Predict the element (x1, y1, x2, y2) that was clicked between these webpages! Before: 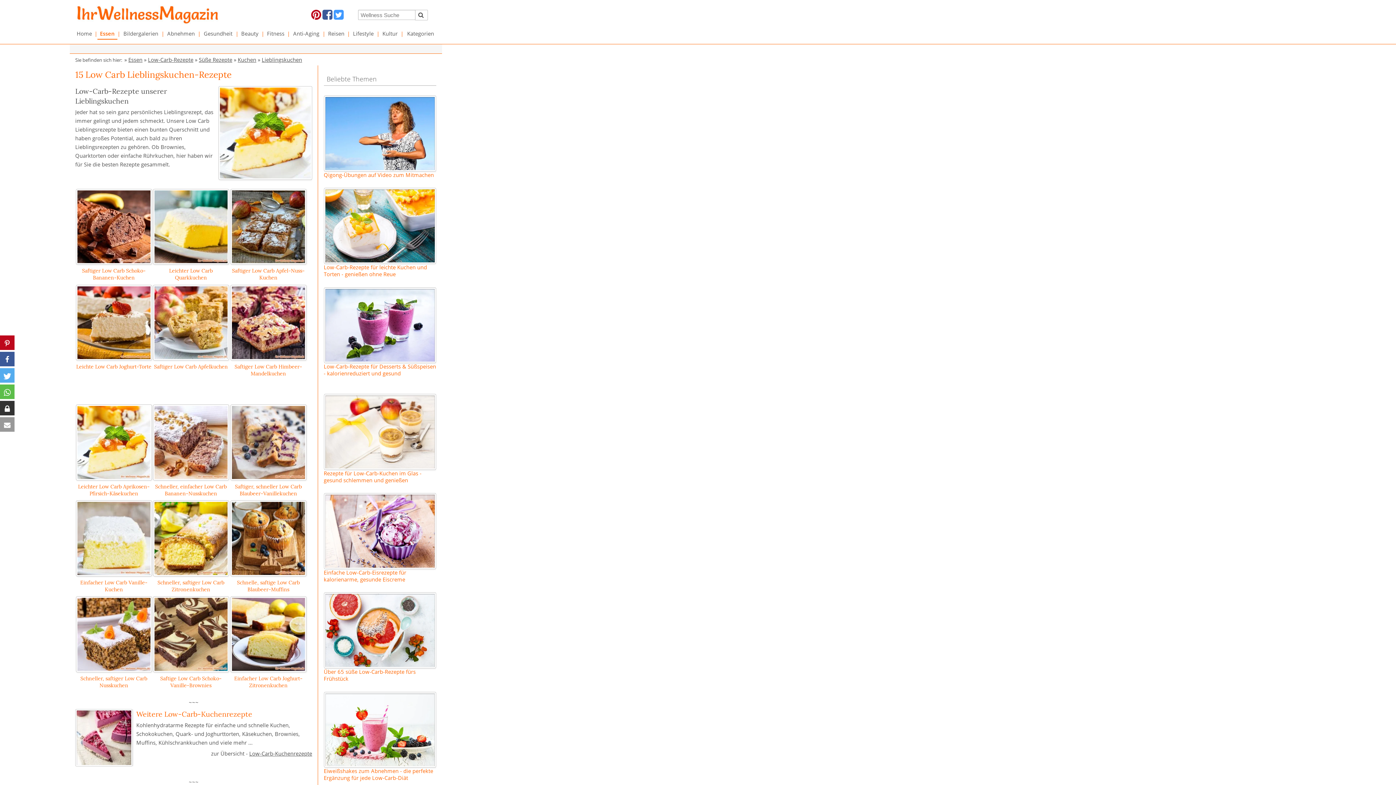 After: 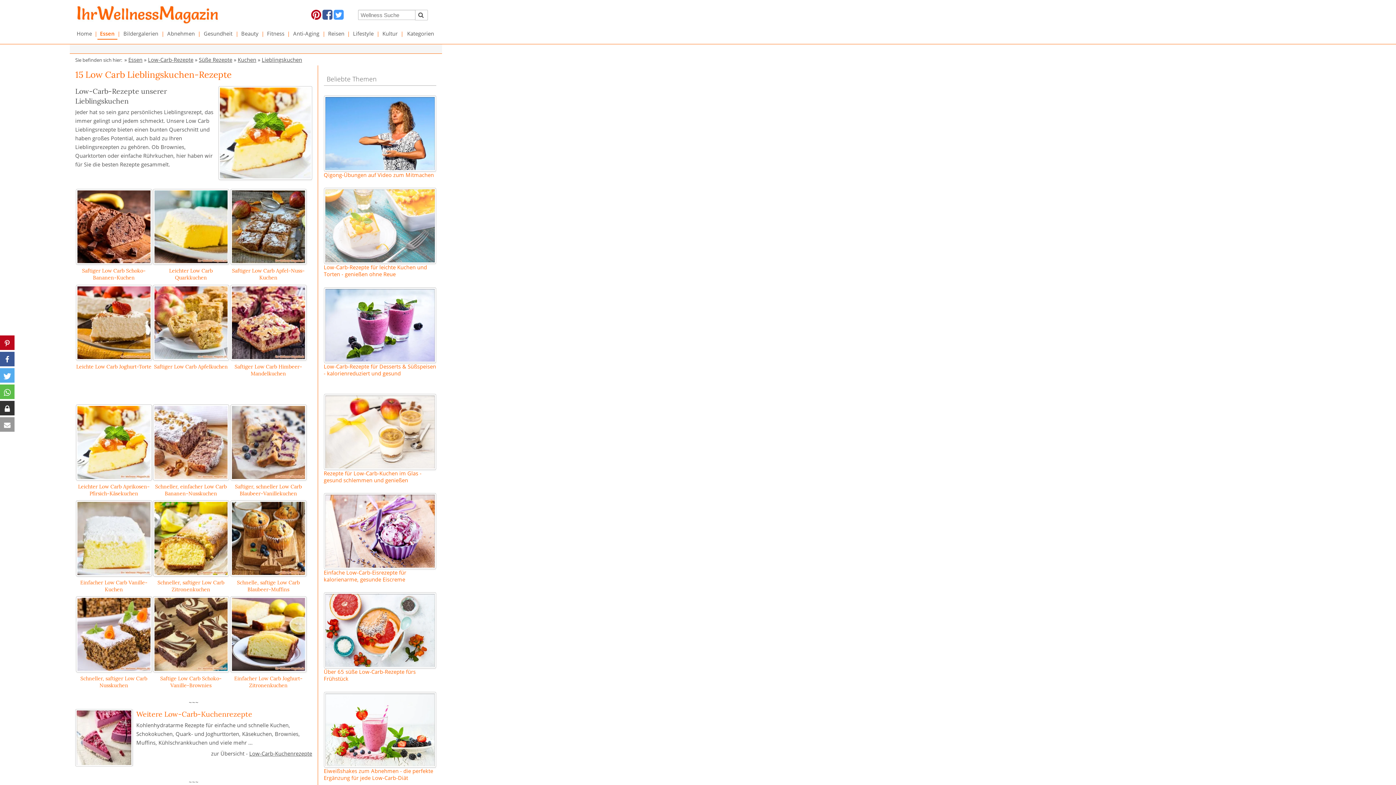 Action: label: Low-Carb-Rezepte für leichte Kuchen und Torten - genießen ohne Reue bbox: (323, 182, 436, 280)